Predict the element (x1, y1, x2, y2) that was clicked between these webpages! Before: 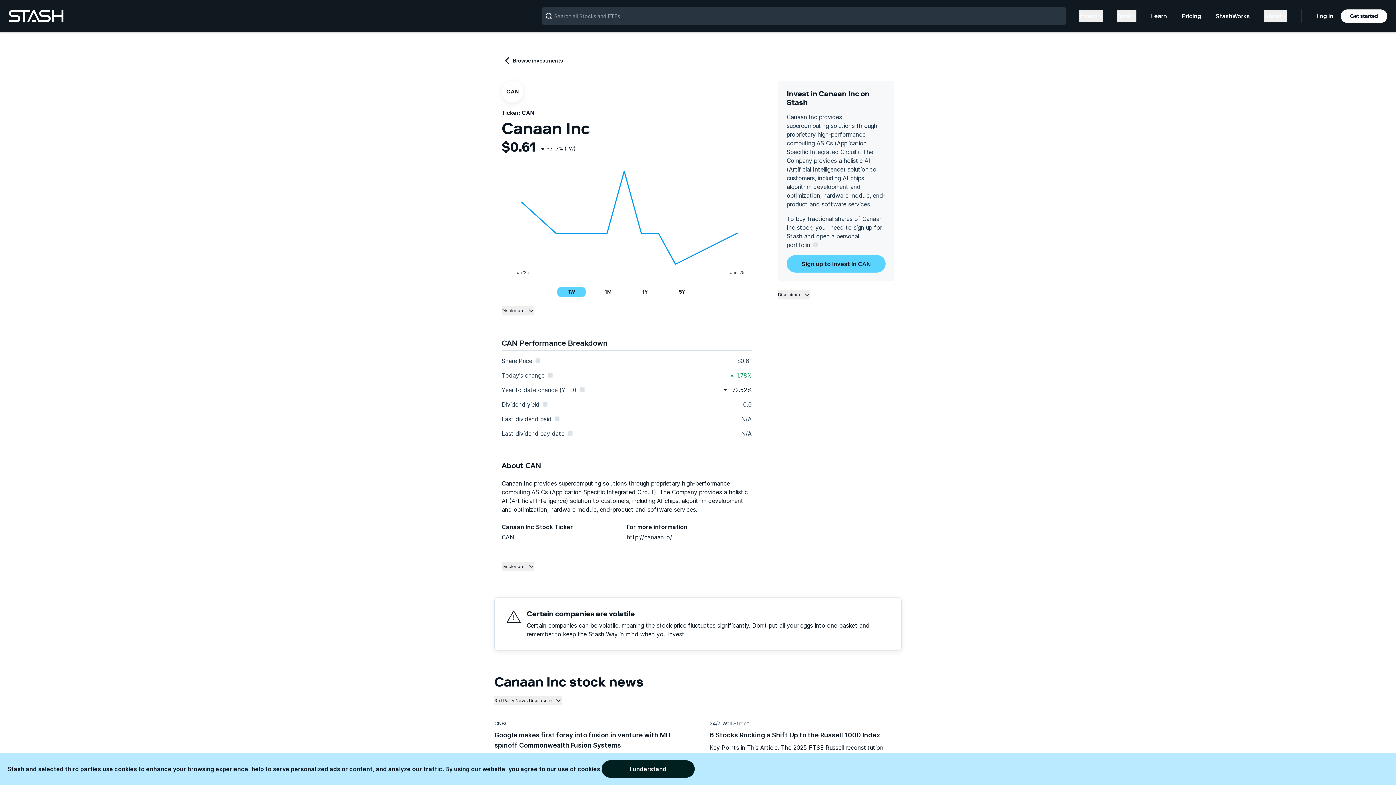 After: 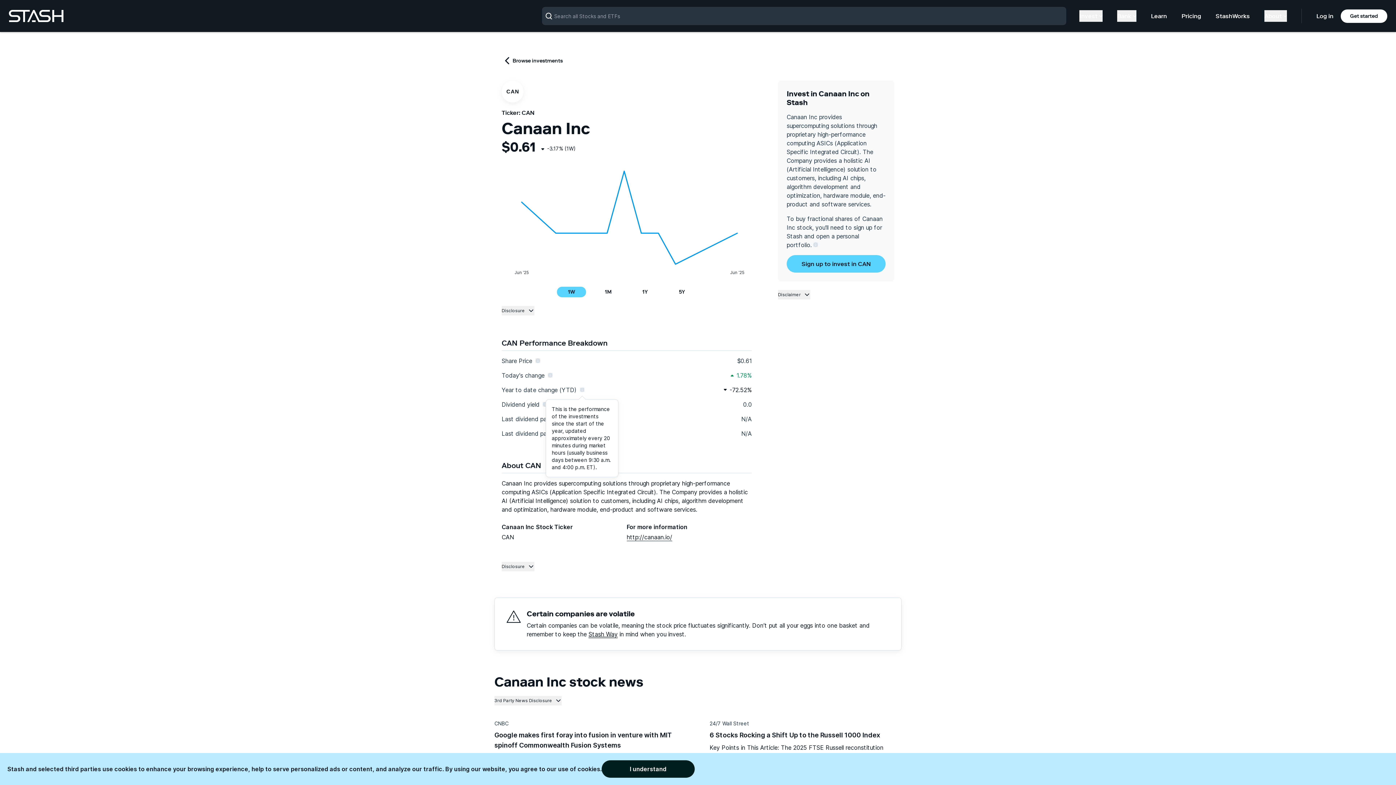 Action: bbox: (580, 387, 584, 392)